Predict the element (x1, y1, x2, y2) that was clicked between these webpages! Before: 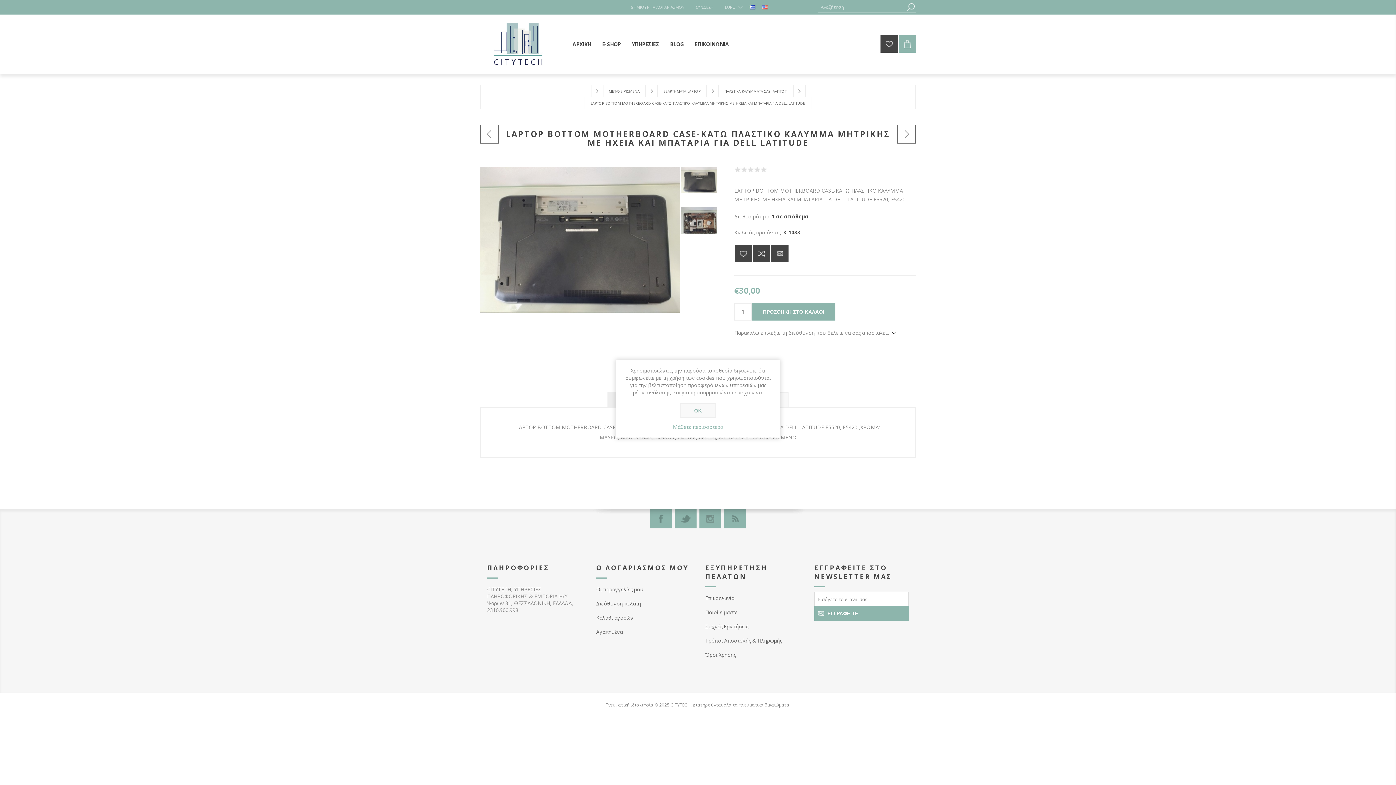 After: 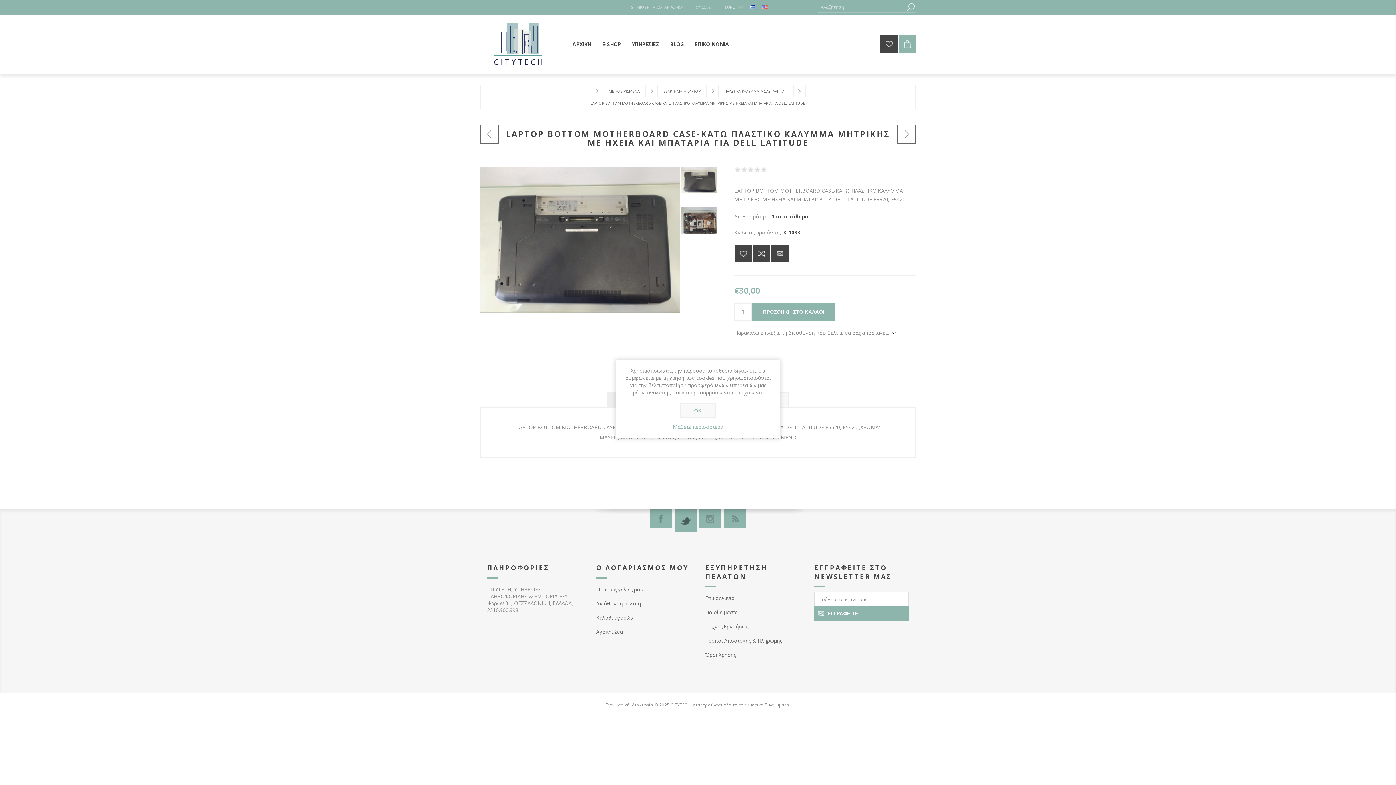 Action: label: Twitter bbox: (674, 509, 696, 528)